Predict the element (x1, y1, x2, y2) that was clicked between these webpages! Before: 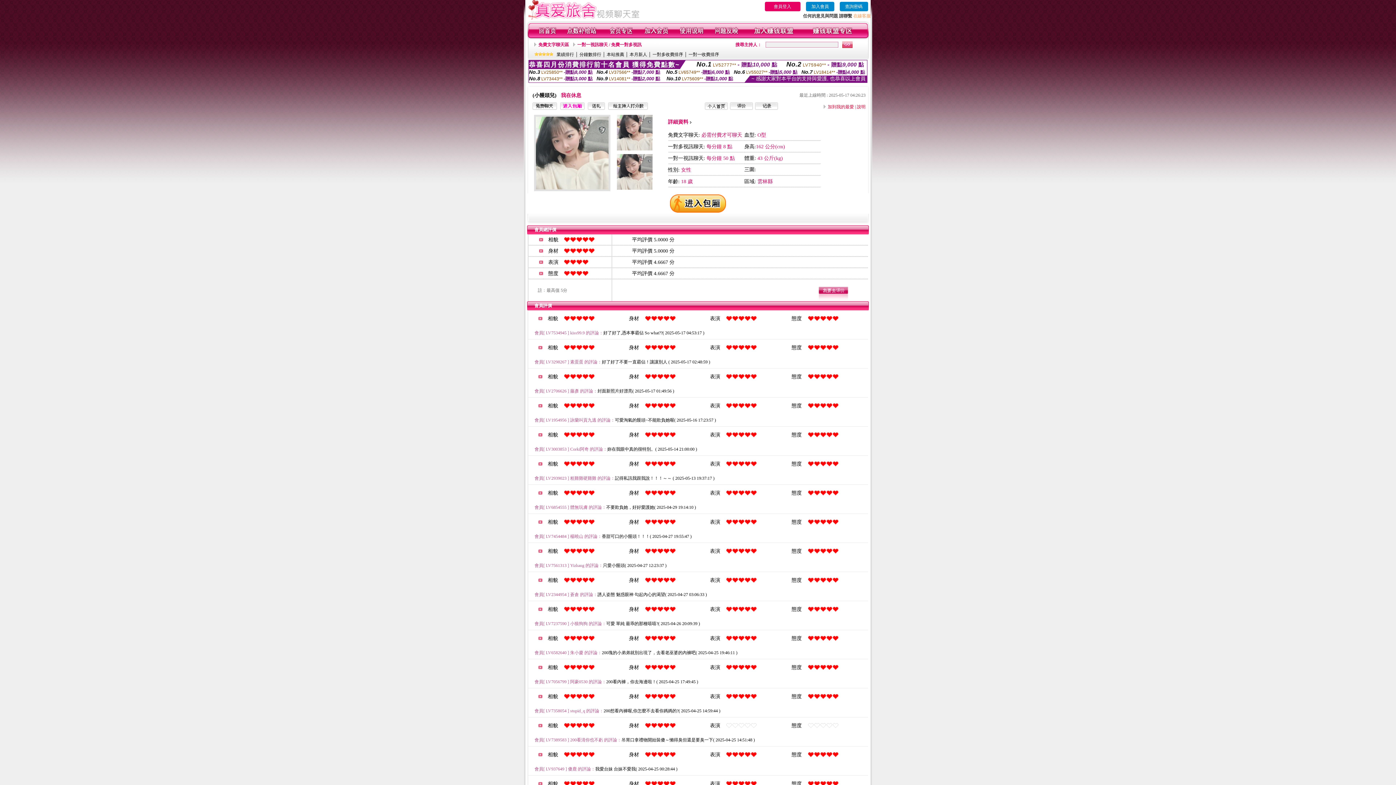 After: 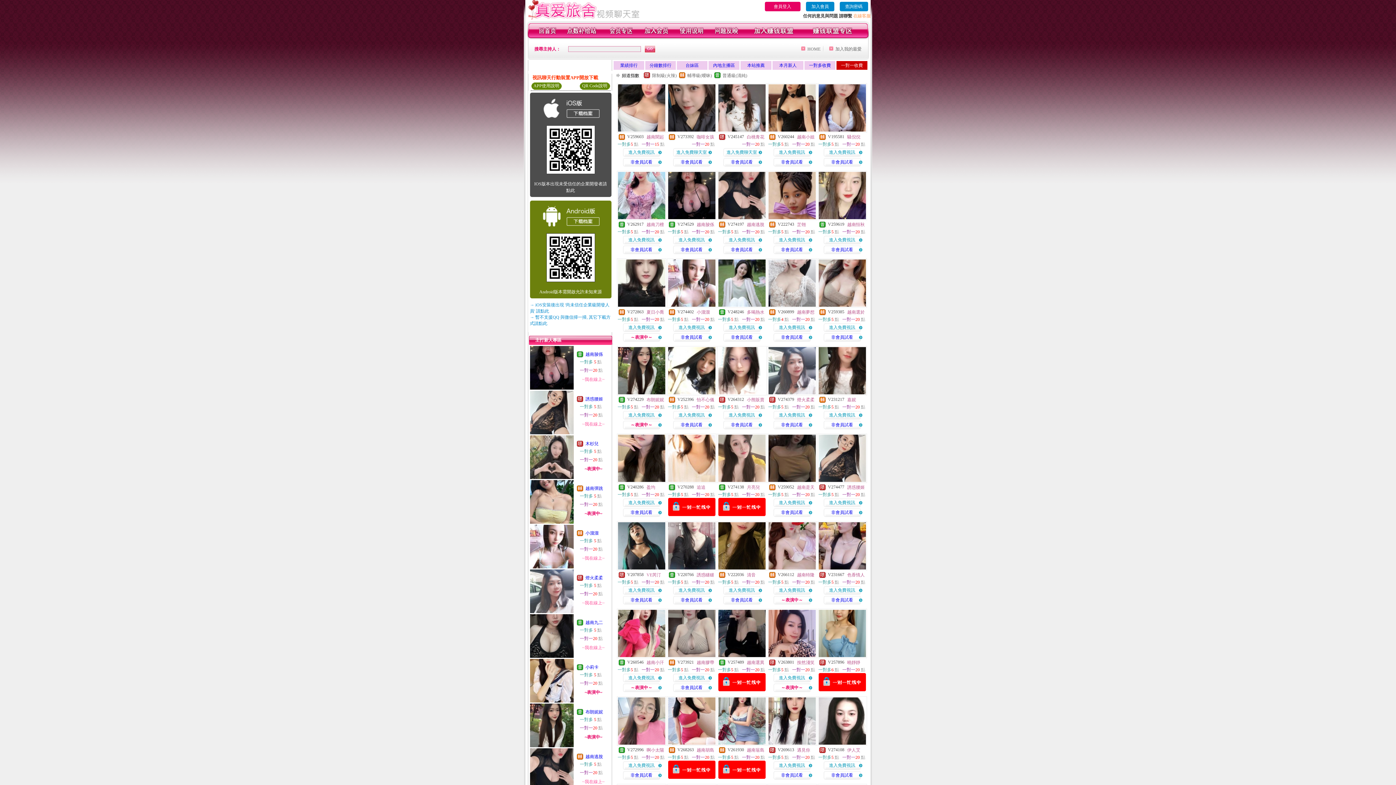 Action: label: 一對一收費排序 bbox: (688, 52, 719, 57)